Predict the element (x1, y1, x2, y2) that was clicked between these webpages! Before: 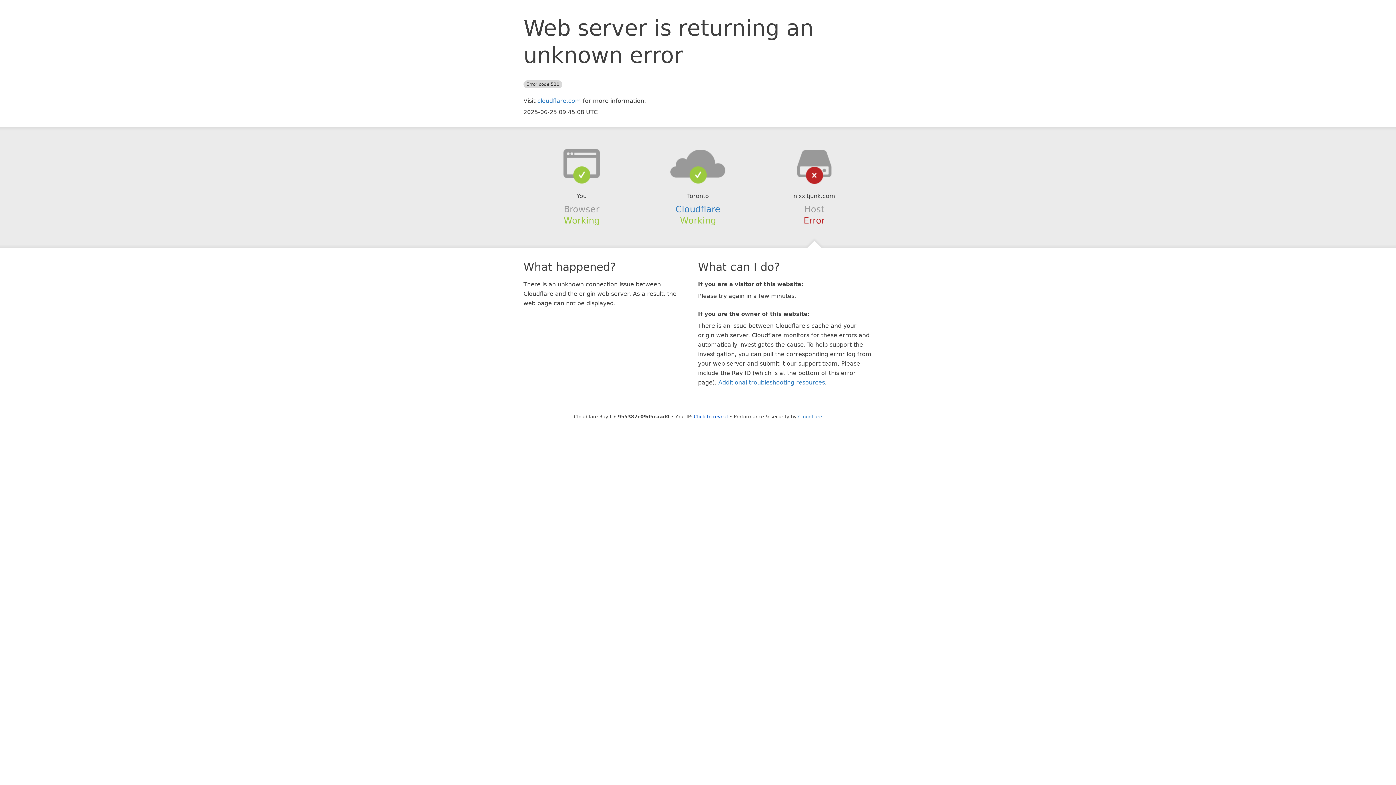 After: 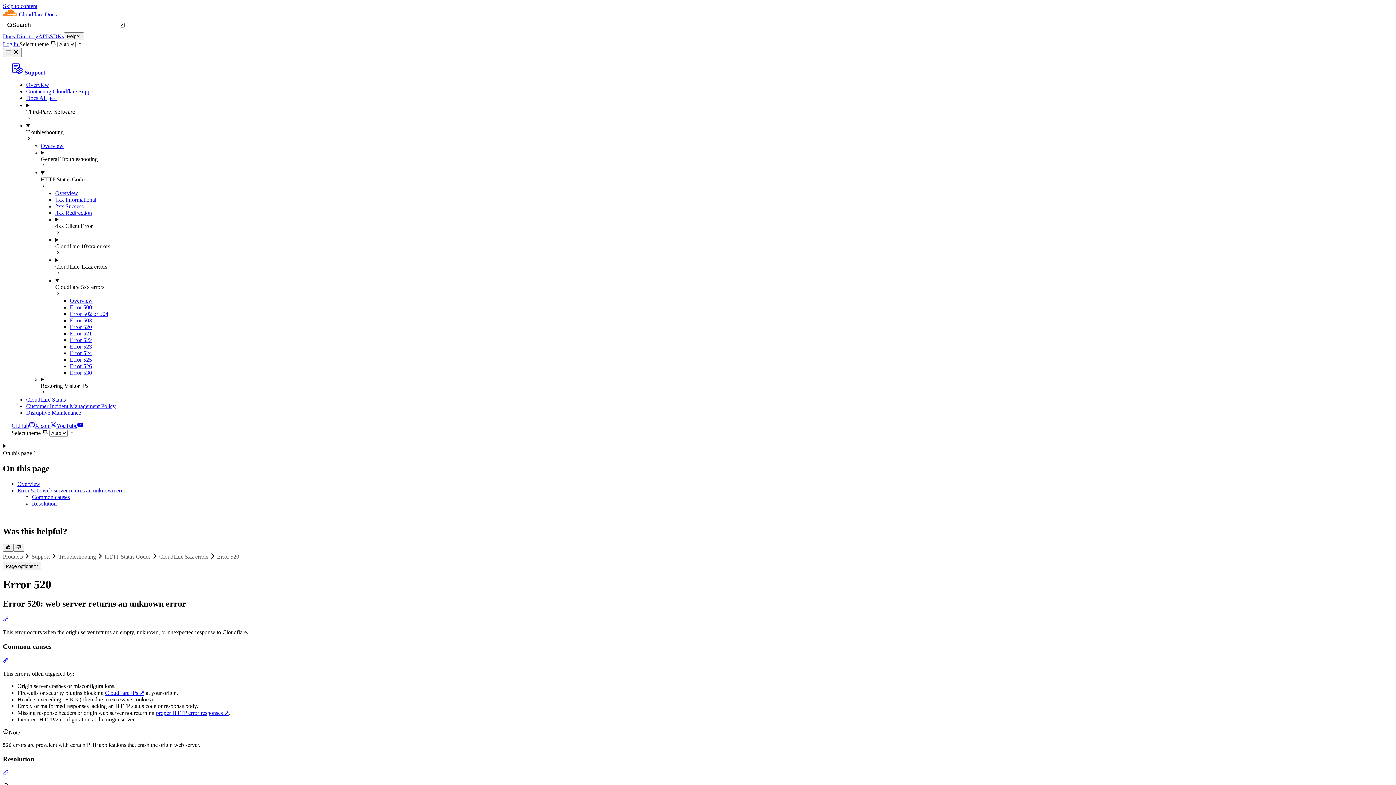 Action: bbox: (718, 379, 825, 386) label: Additional troubleshooting resources